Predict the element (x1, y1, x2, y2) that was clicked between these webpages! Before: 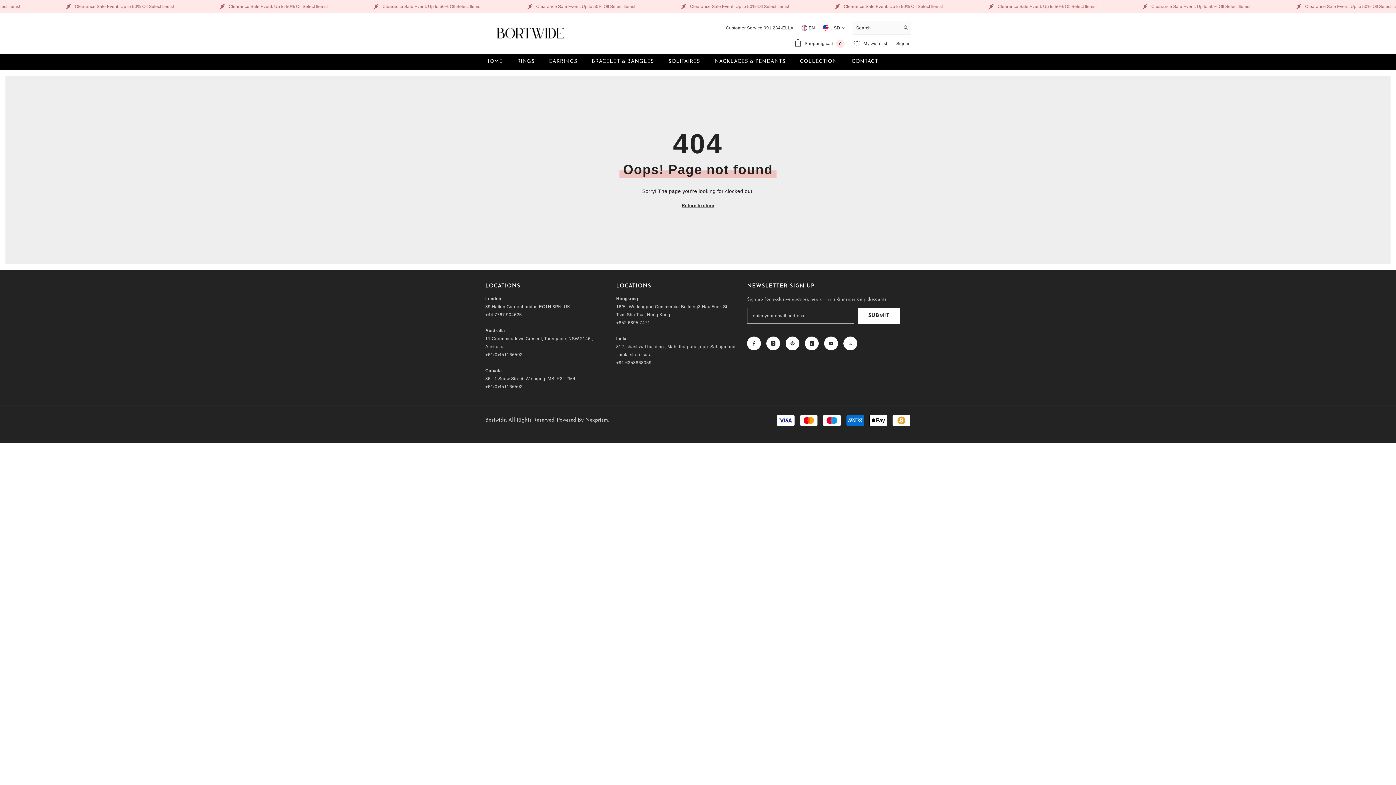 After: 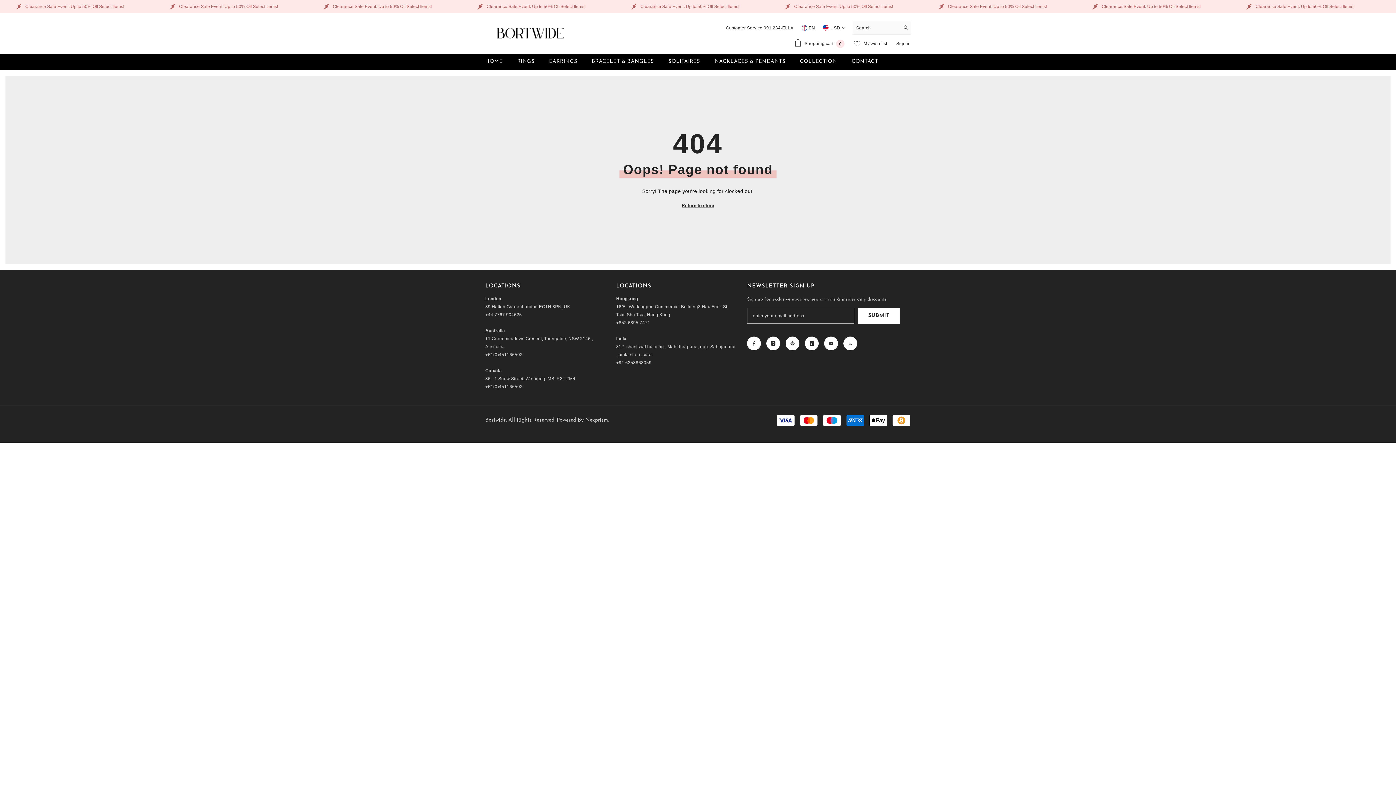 Action: label: ‪+44 7767 904625‬ bbox: (485, 312, 522, 317)